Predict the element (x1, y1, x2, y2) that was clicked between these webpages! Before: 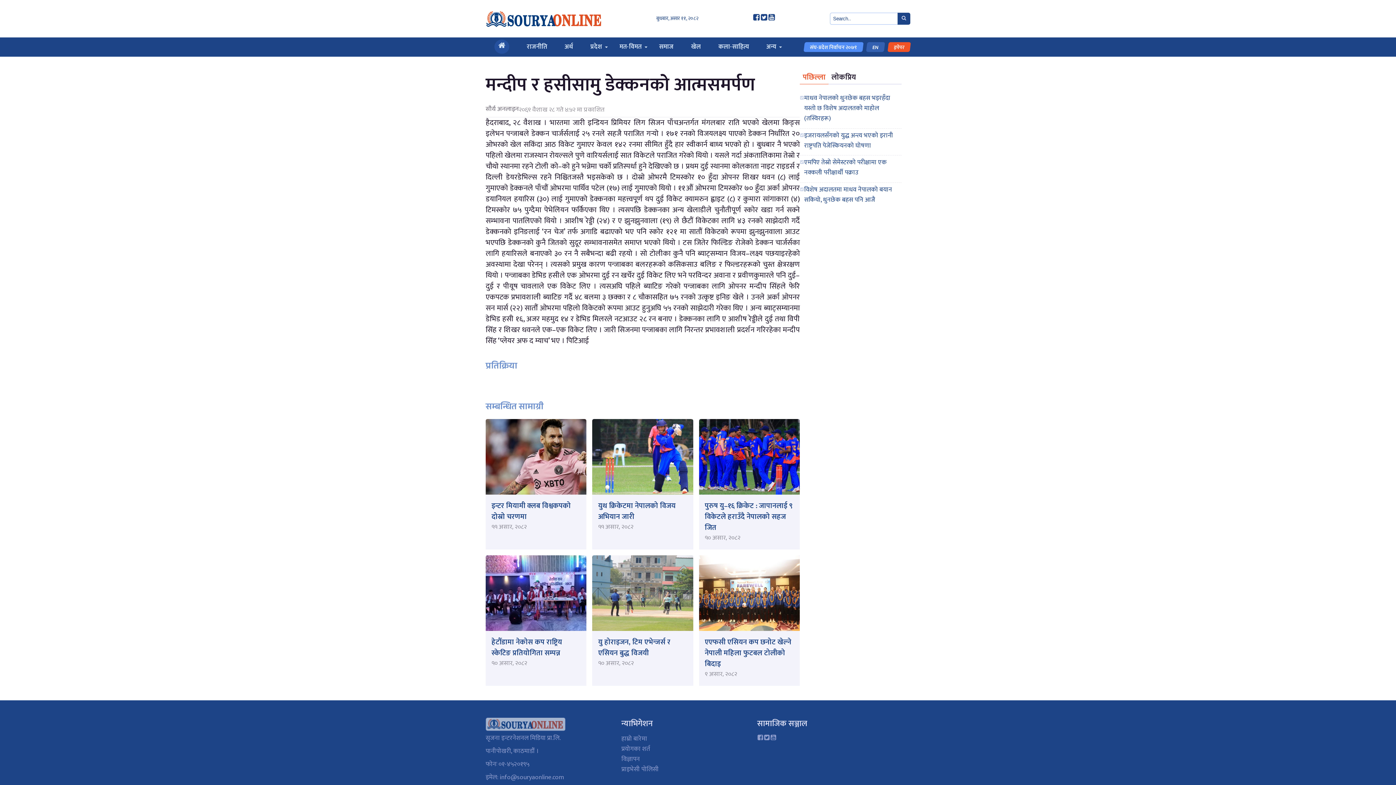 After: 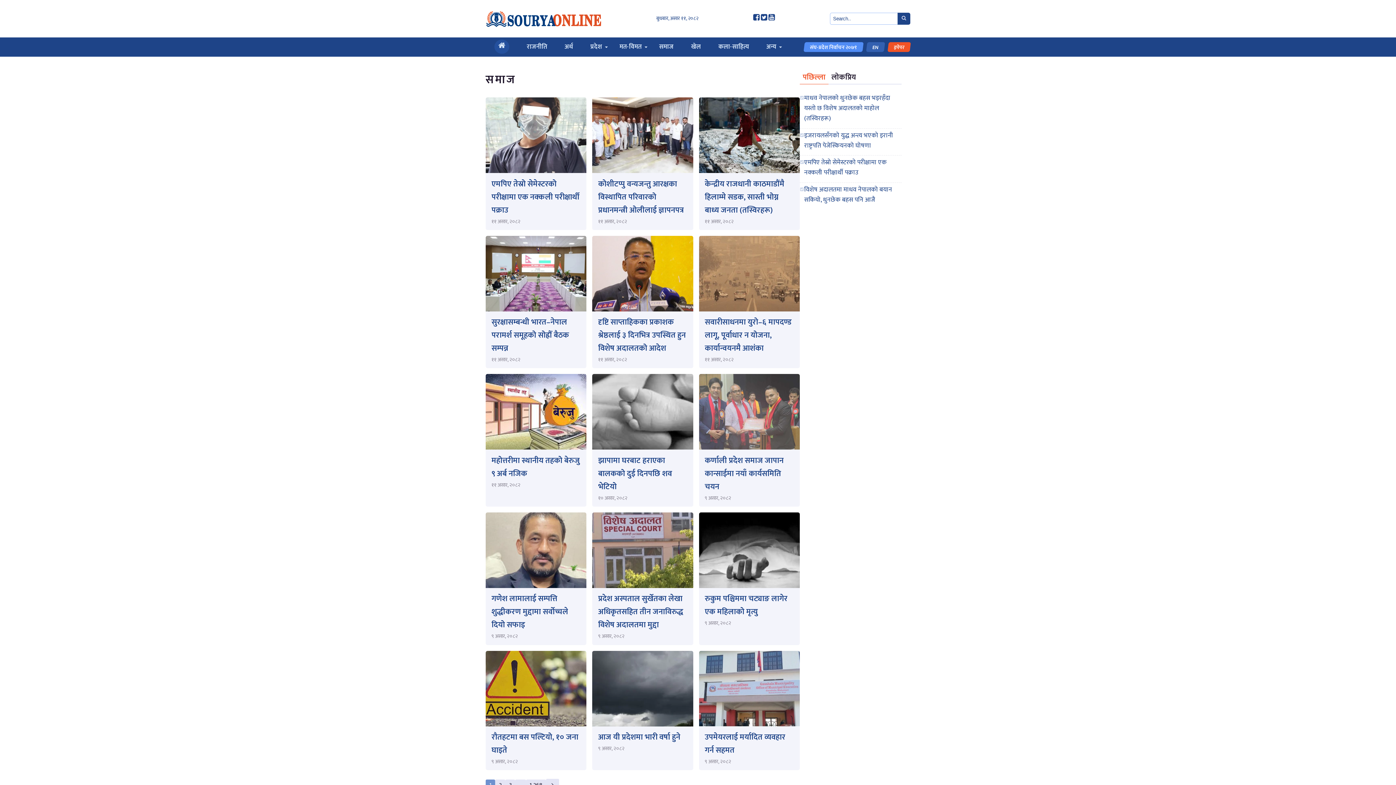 Action: bbox: (650, 37, 682, 56) label: समाज